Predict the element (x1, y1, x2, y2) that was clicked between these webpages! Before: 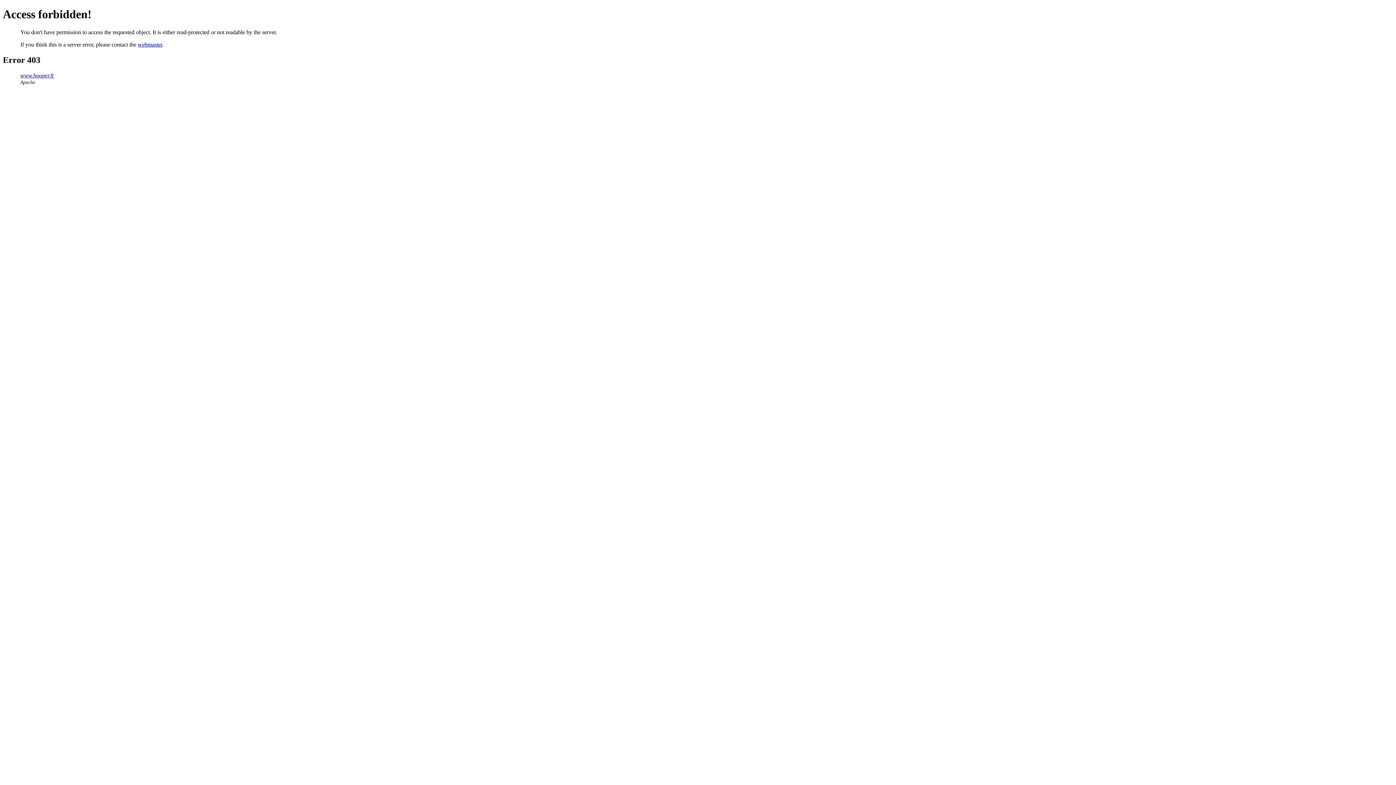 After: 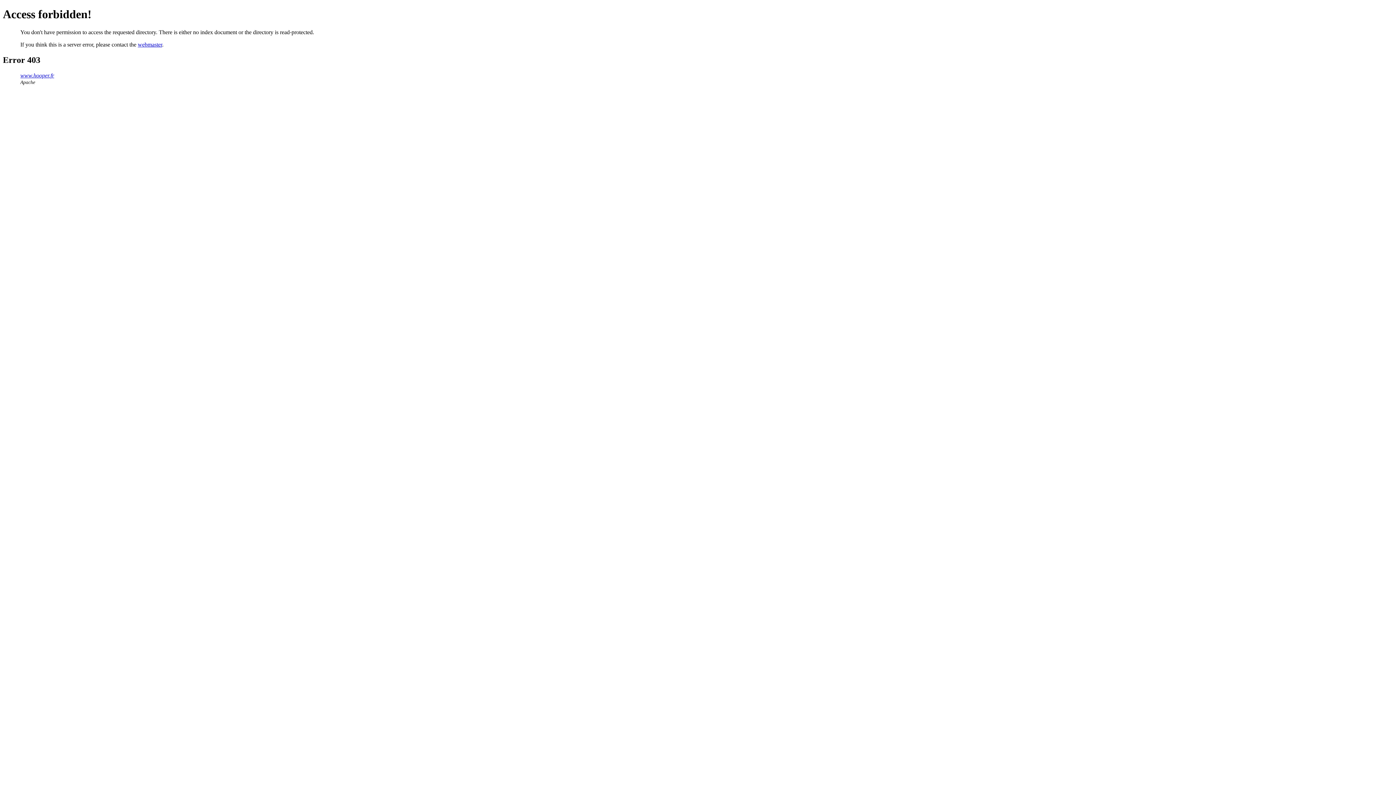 Action: bbox: (20, 72, 54, 78) label: www.hooper.fr